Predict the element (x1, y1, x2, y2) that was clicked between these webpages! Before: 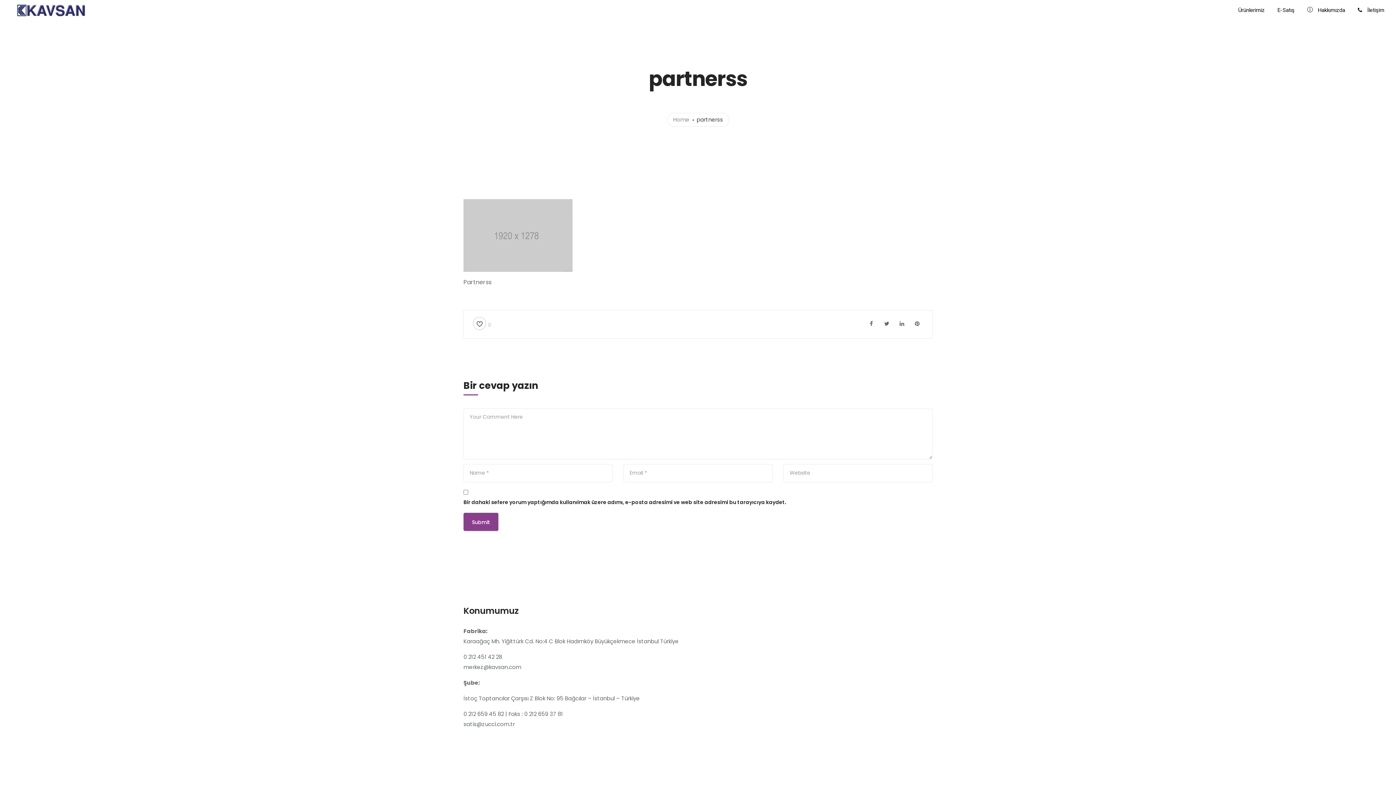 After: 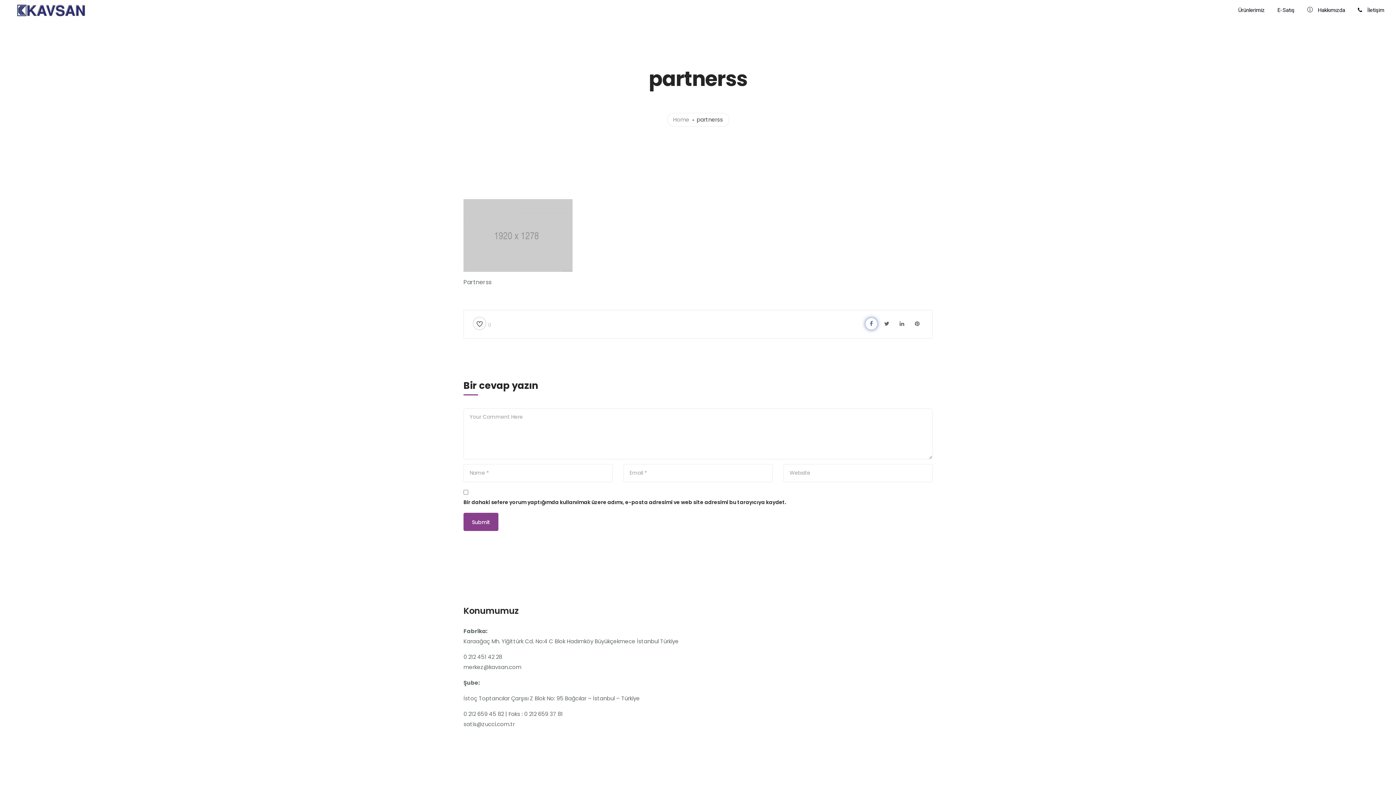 Action: bbox: (865, 318, 877, 329)